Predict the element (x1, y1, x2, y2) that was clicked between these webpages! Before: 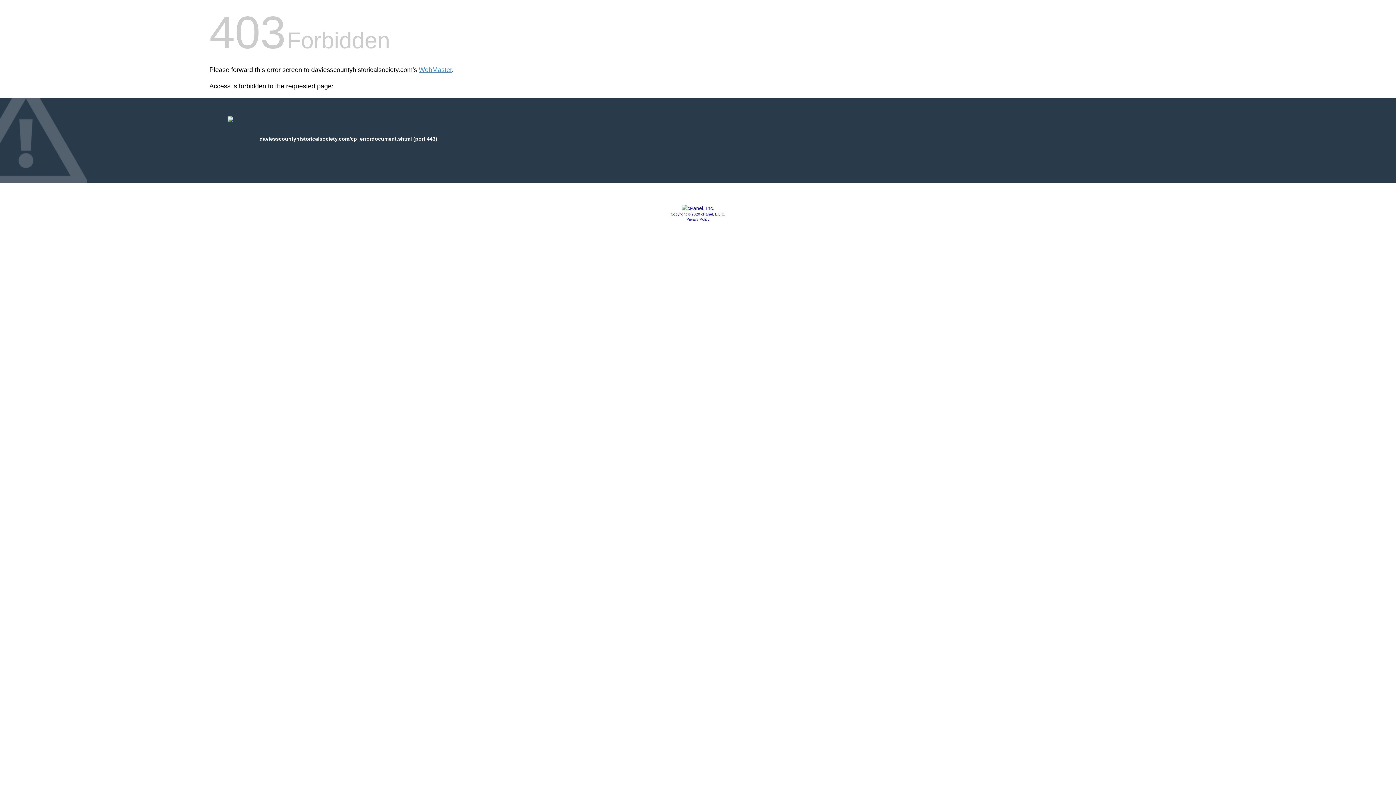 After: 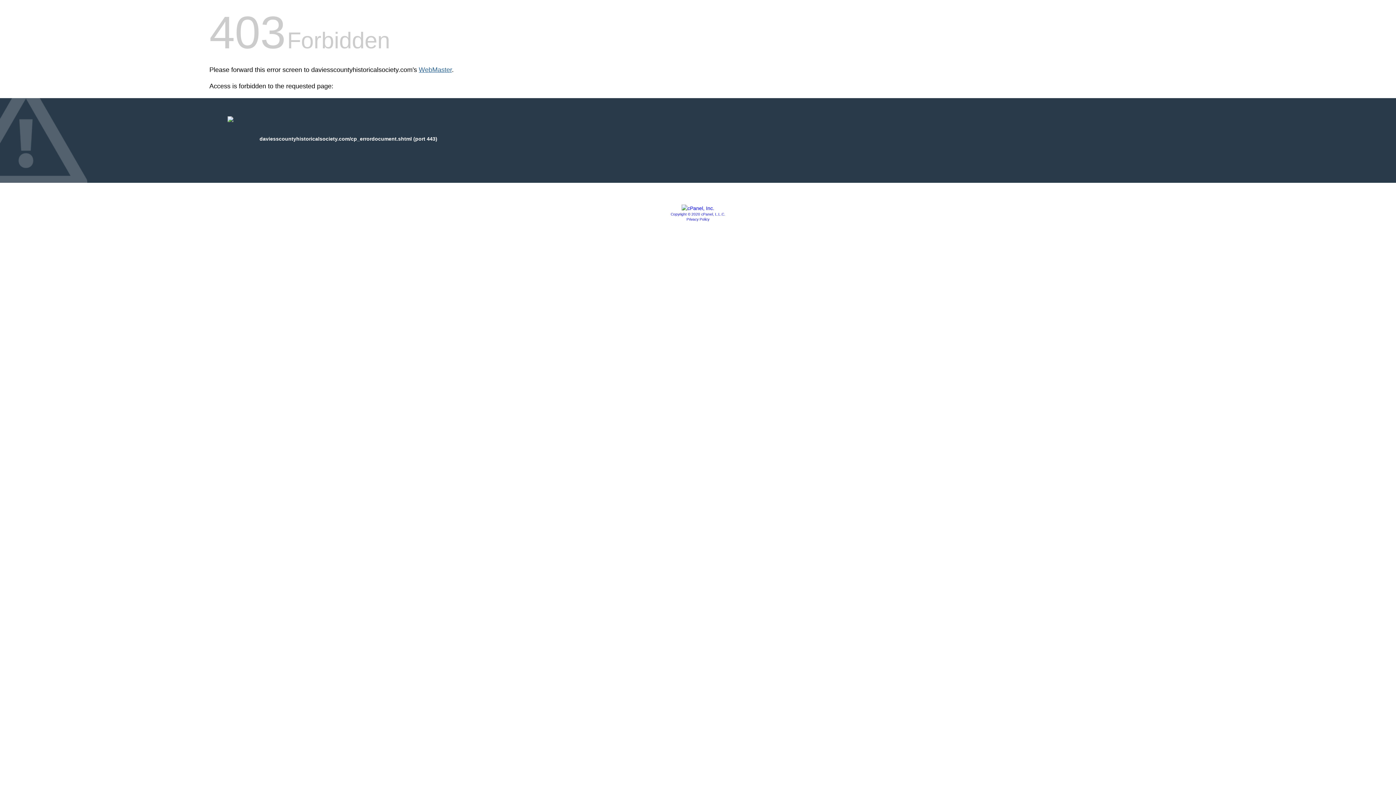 Action: label: WebMaster bbox: (418, 66, 452, 73)